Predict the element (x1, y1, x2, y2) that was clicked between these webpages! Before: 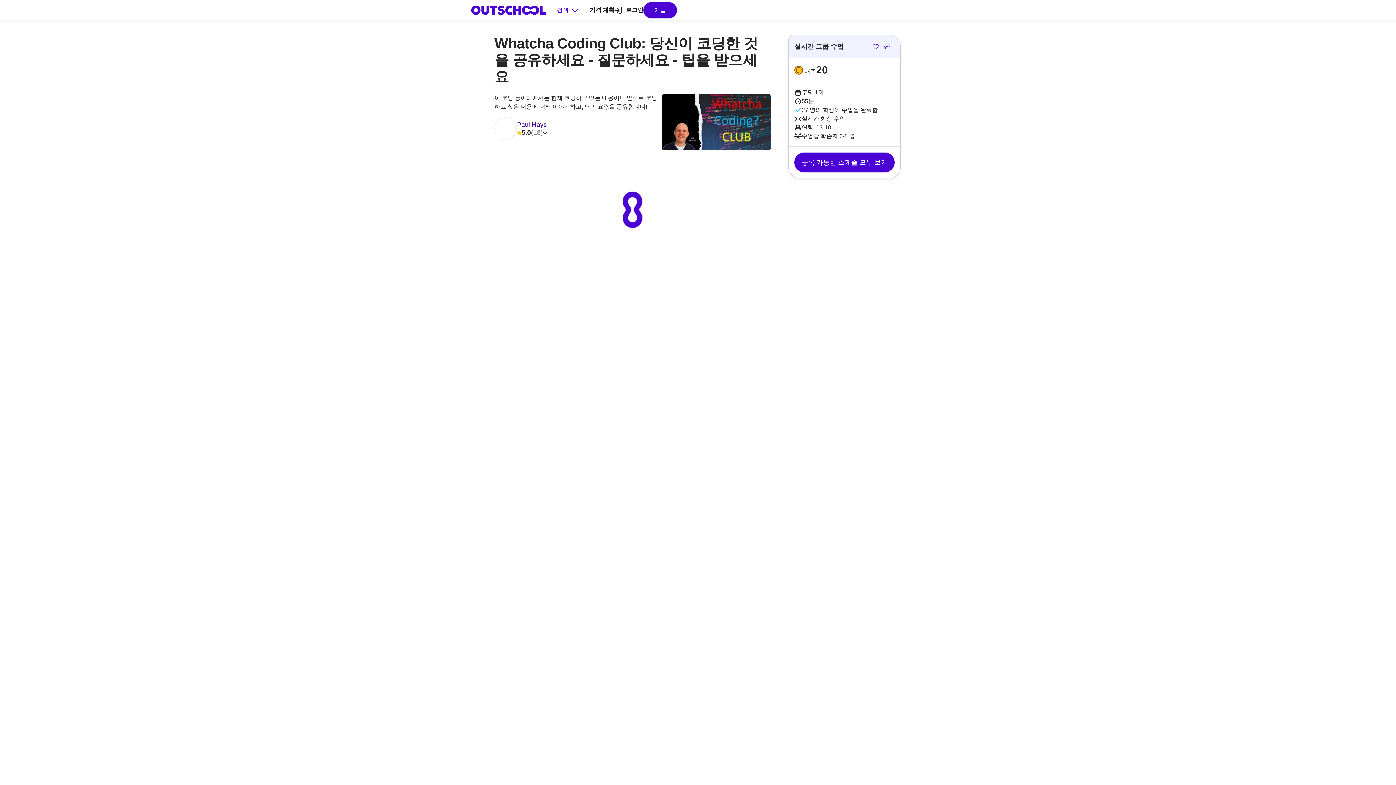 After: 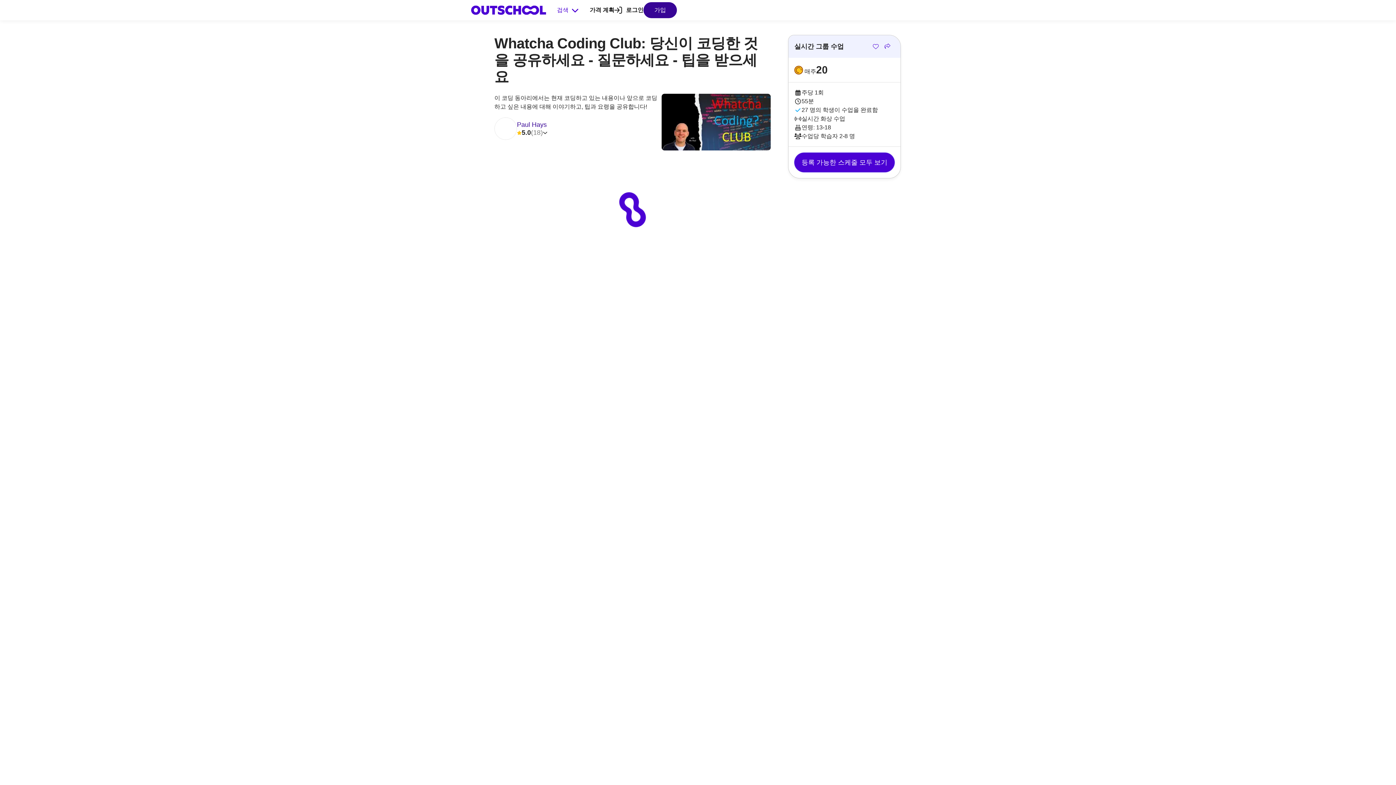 Action: bbox: (643, 2, 677, 18) label: 가입